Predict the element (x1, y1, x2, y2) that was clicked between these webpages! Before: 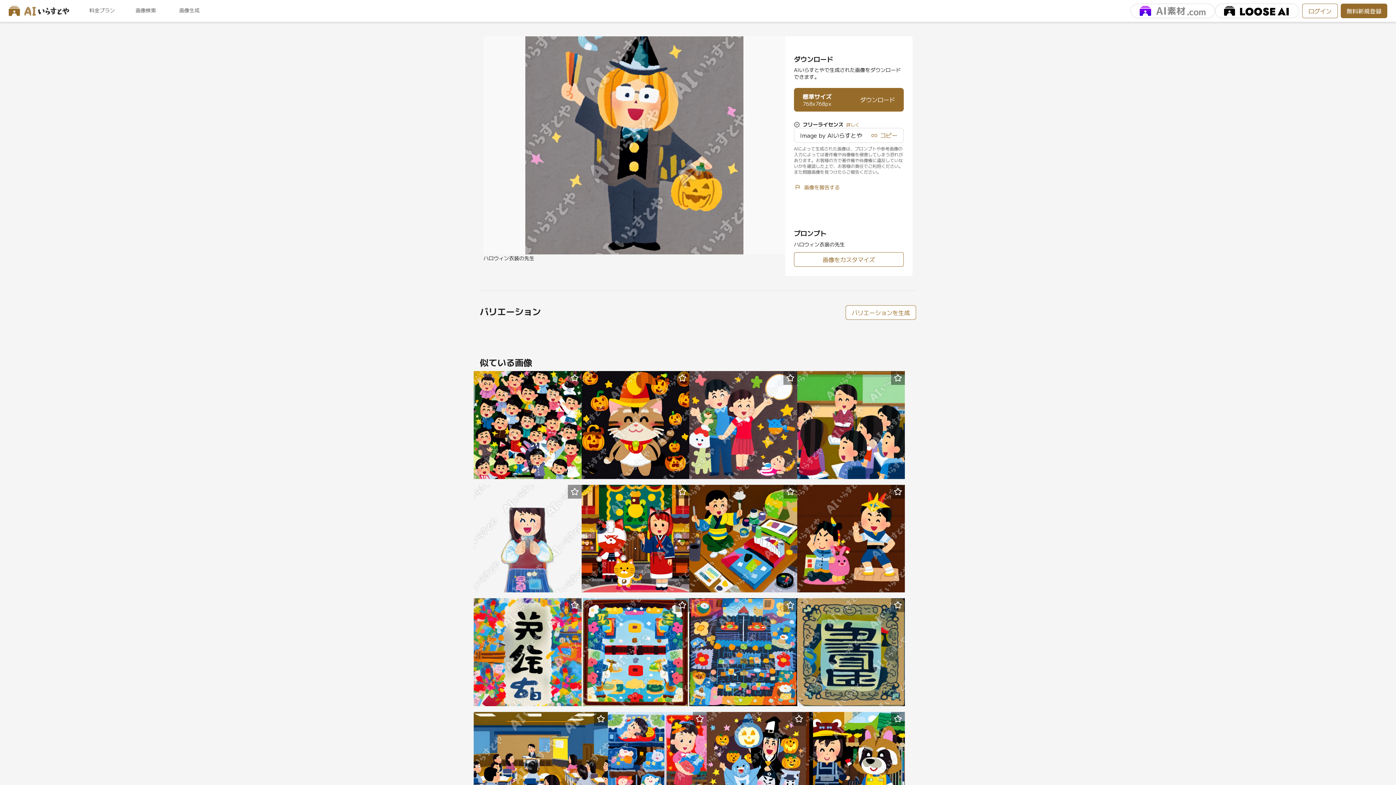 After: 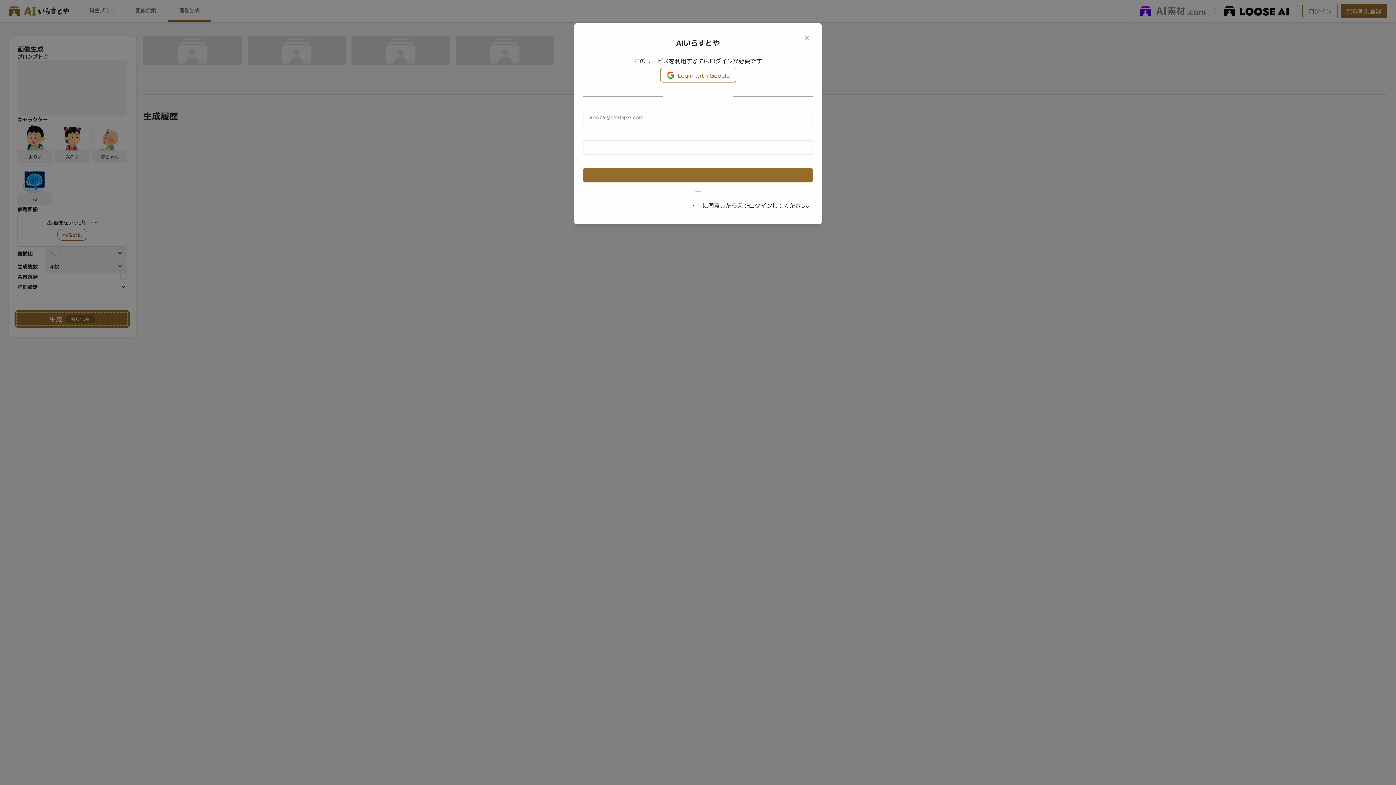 Action: label: 画像生成 bbox: (167, 0, 211, 21)